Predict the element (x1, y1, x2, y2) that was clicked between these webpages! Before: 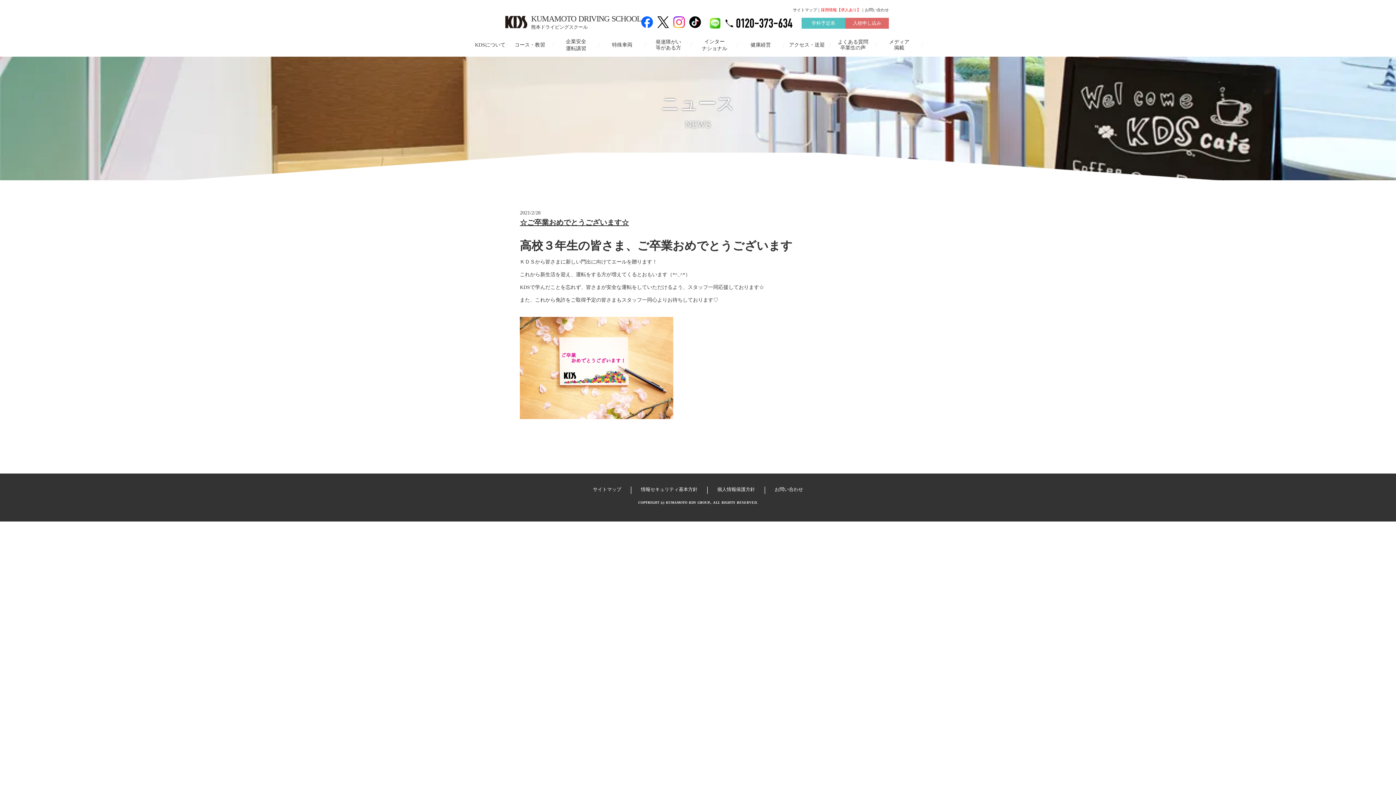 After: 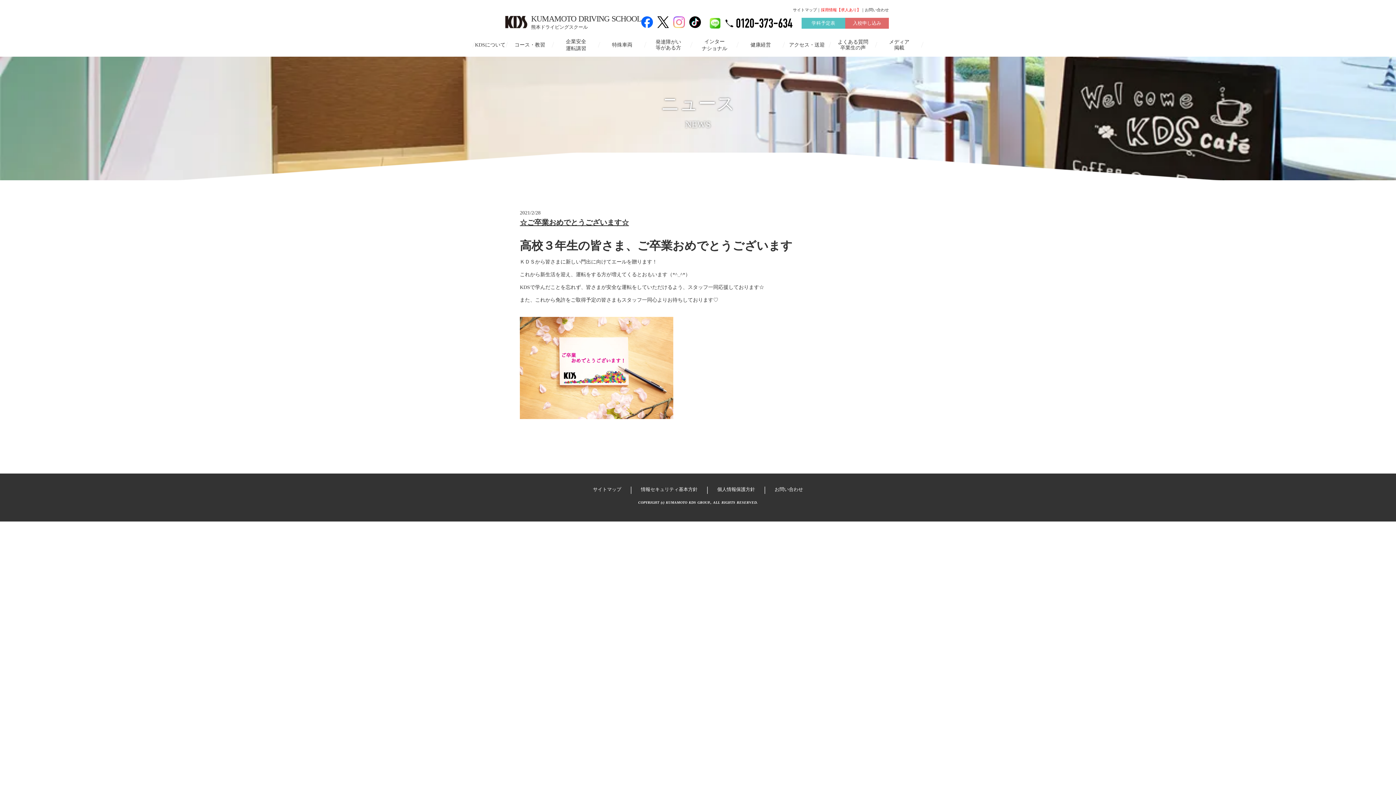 Action: bbox: (673, 16, 685, 28)